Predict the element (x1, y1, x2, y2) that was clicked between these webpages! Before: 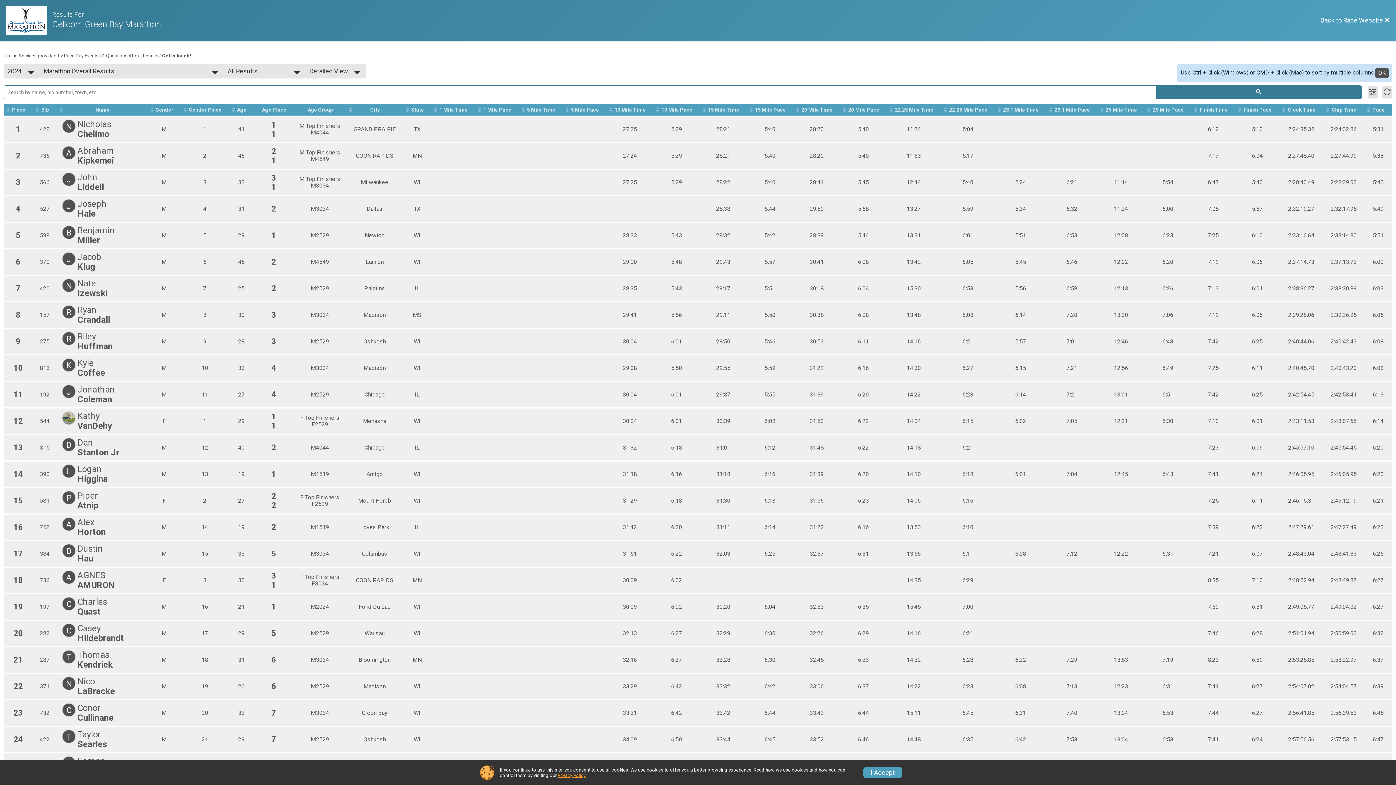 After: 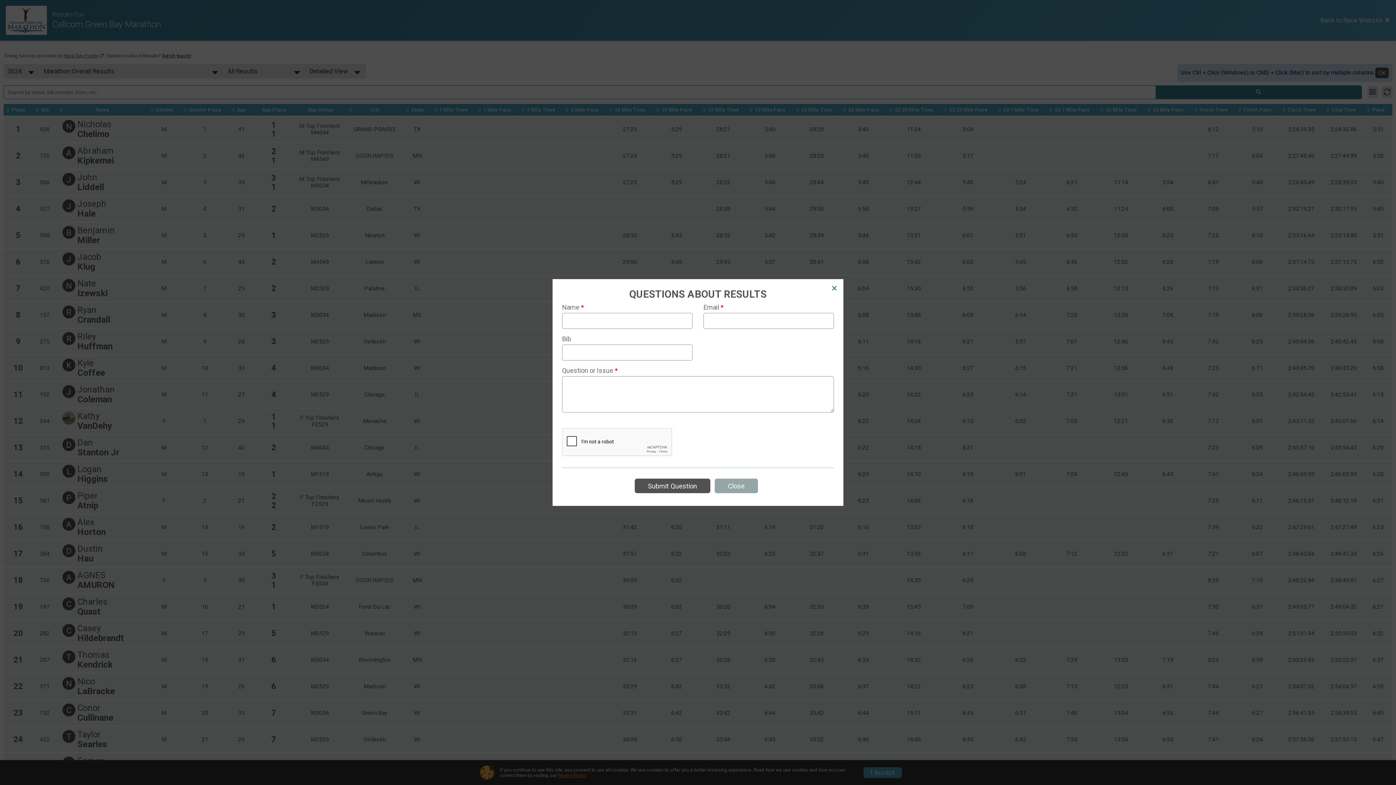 Action: label: Get in touch! bbox: (162, 52, 191, 58)